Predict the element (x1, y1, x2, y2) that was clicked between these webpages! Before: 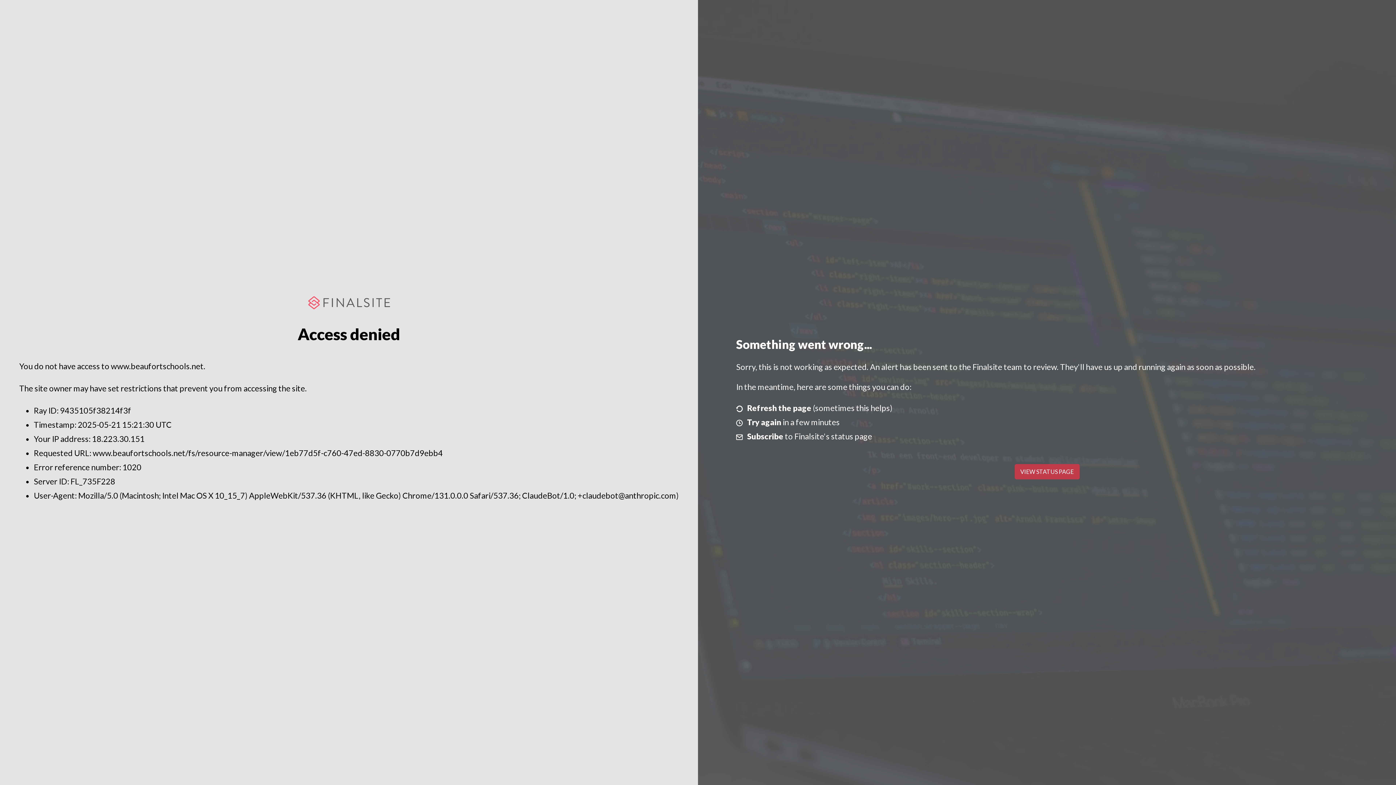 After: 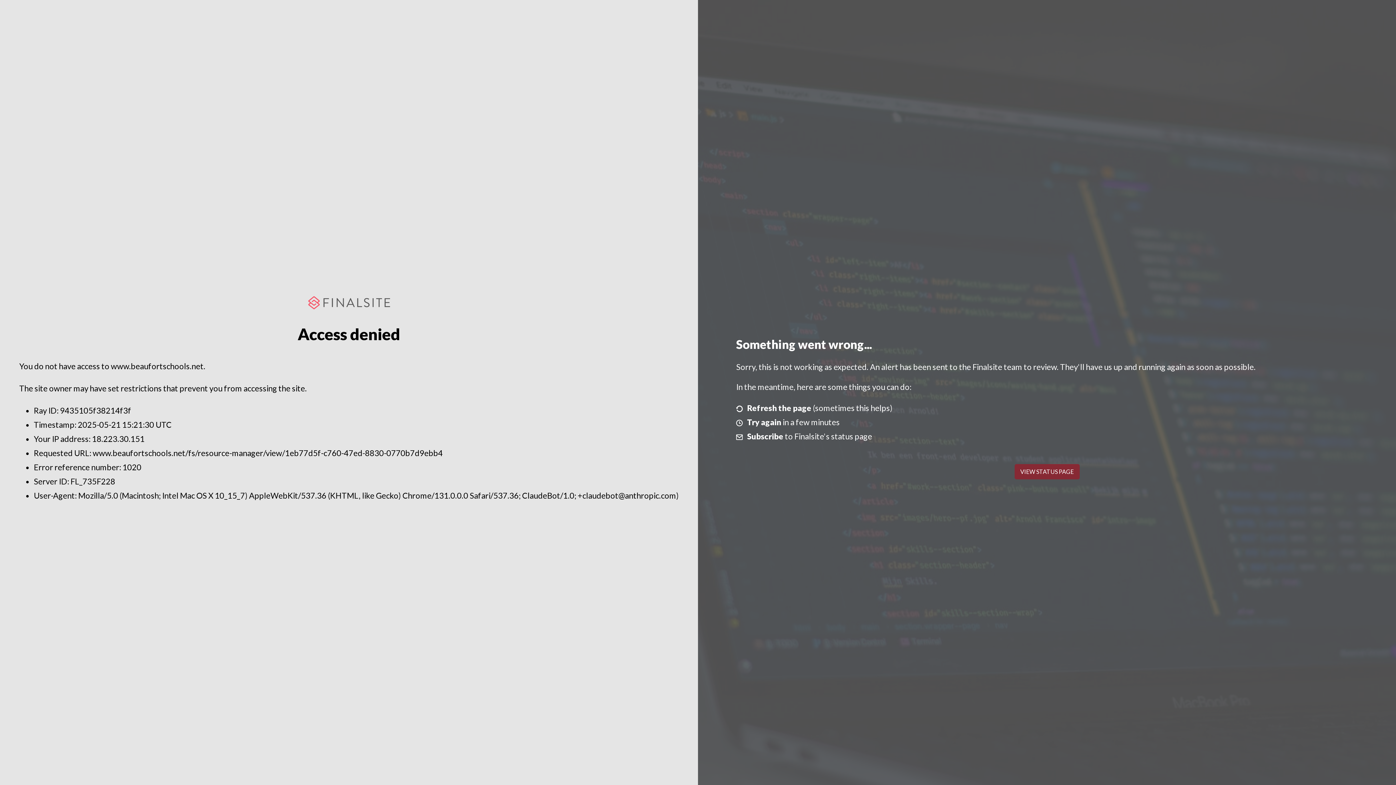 Action: label: VIEW STATUS PAGE bbox: (1014, 464, 1079, 479)